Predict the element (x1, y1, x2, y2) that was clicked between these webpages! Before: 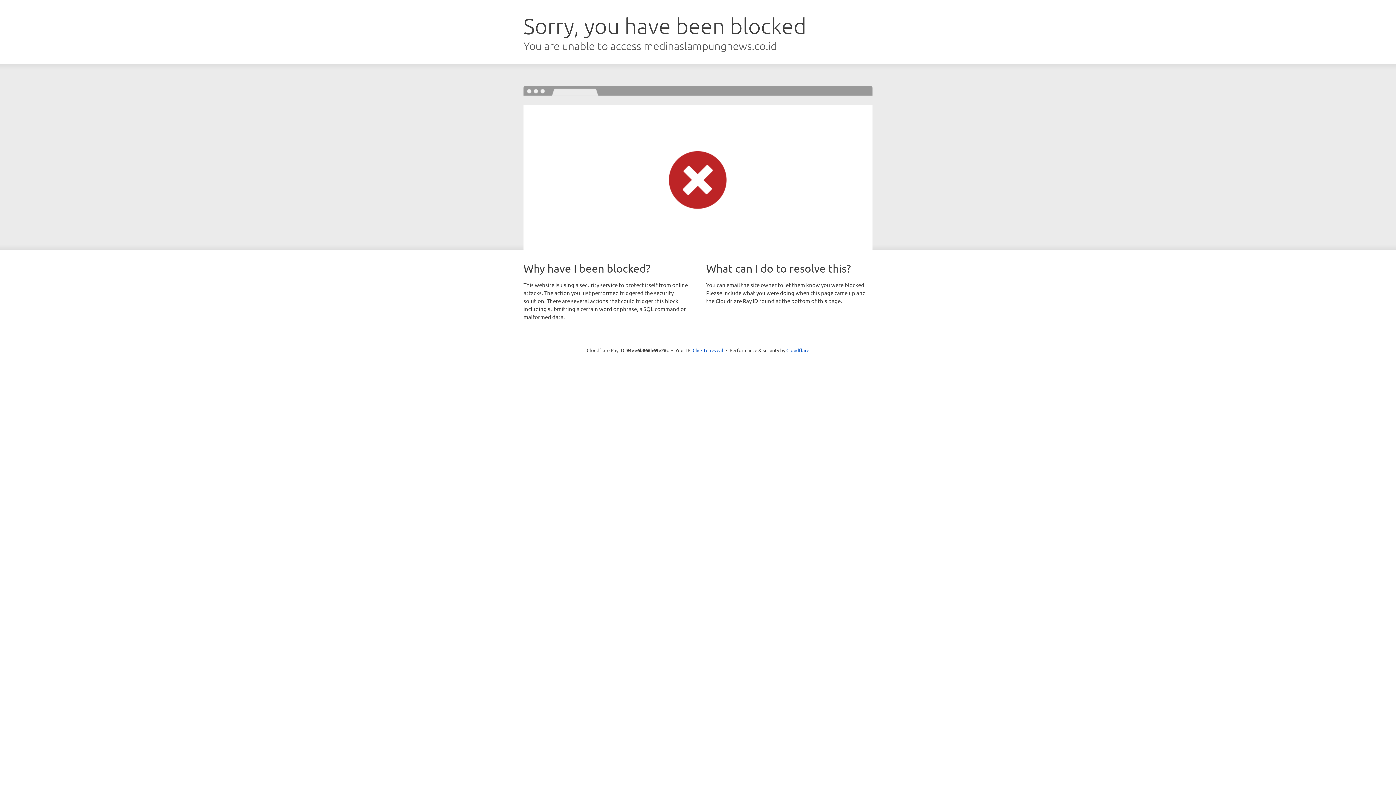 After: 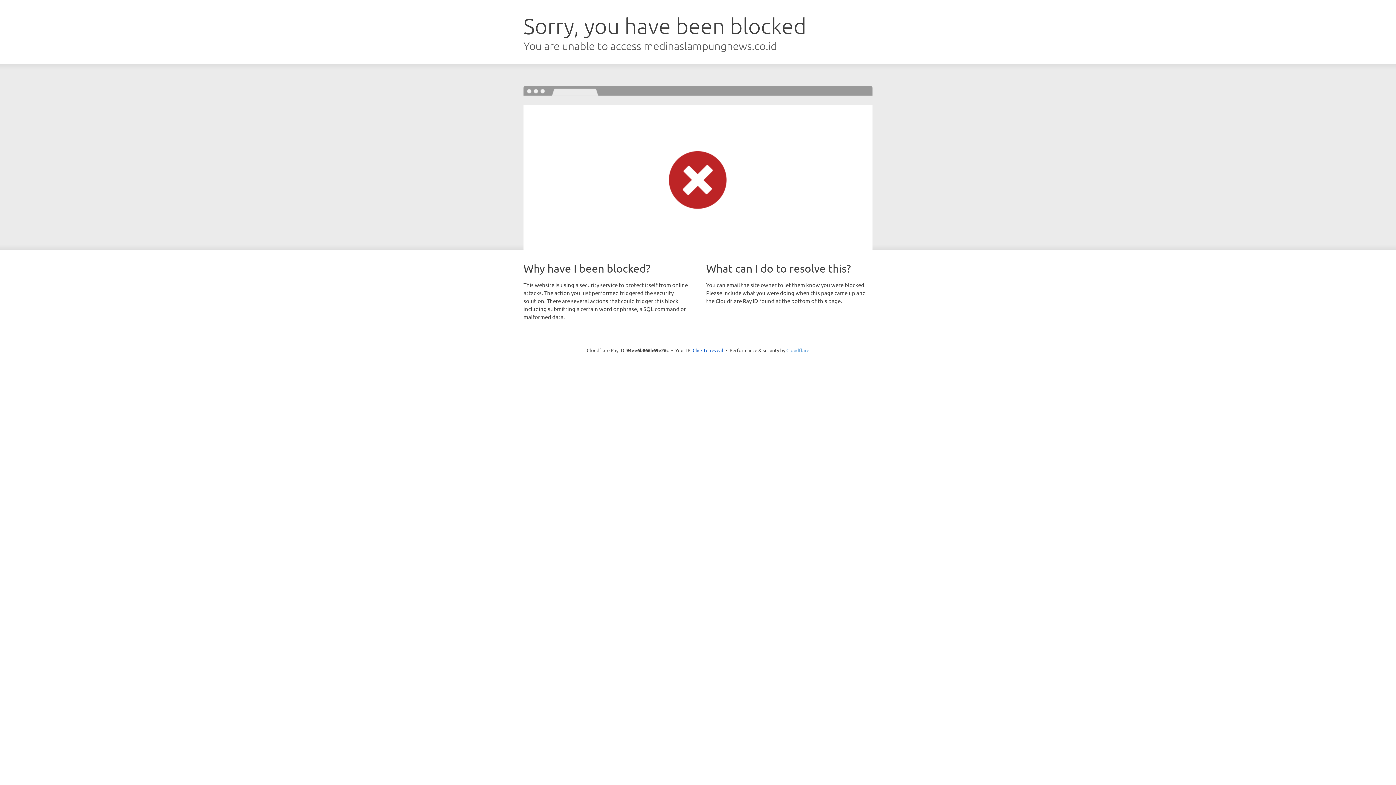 Action: label: Cloudflare bbox: (786, 347, 809, 353)